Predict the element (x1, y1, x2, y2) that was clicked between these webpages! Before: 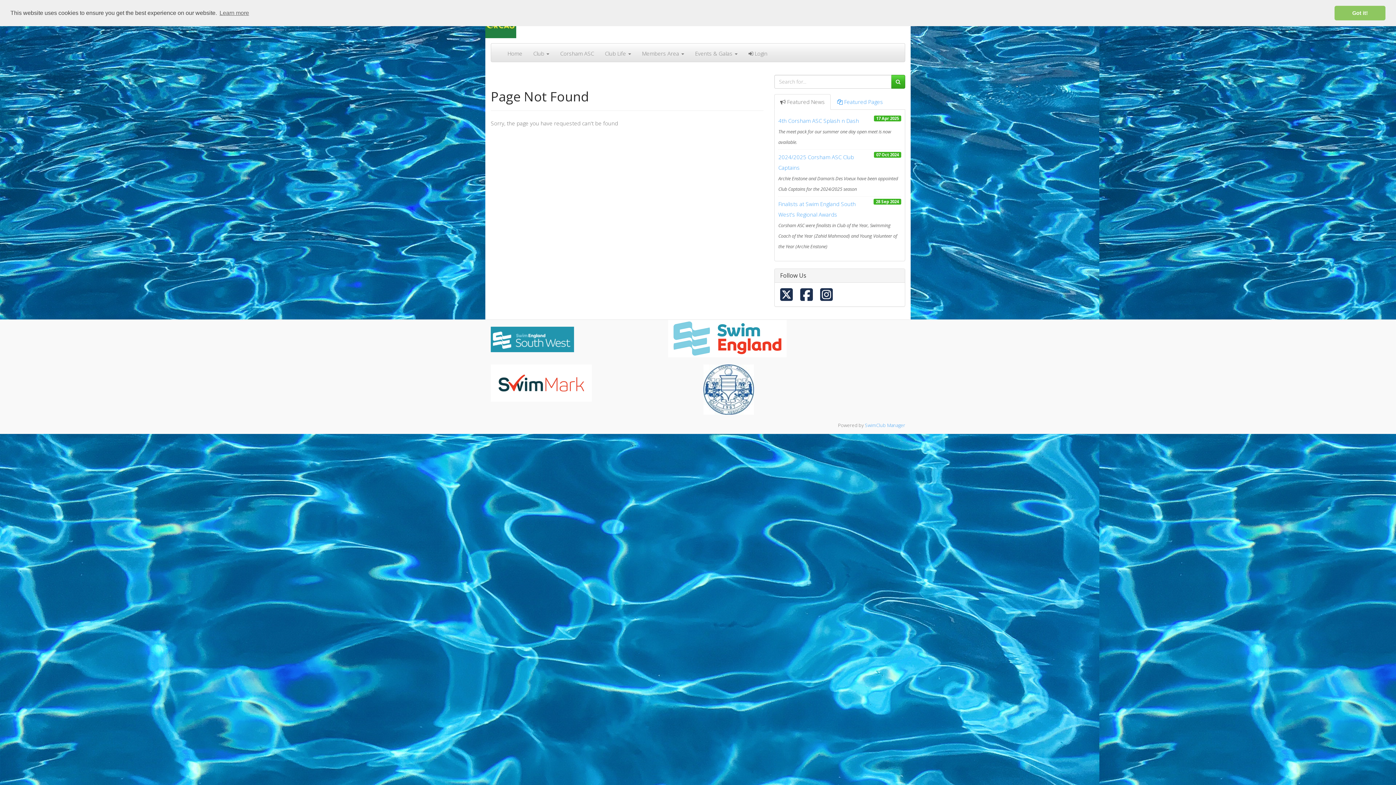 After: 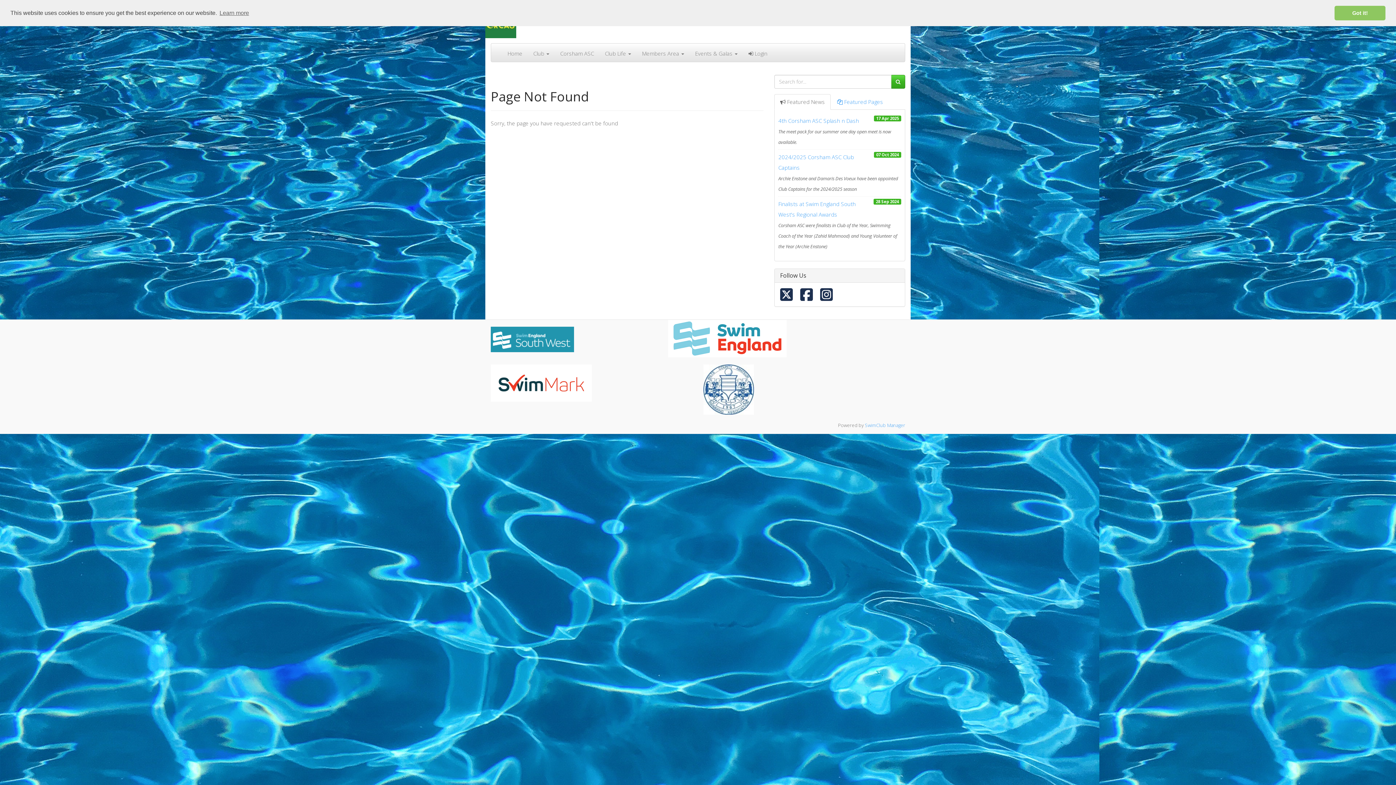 Action: bbox: (490, 378, 591, 385)